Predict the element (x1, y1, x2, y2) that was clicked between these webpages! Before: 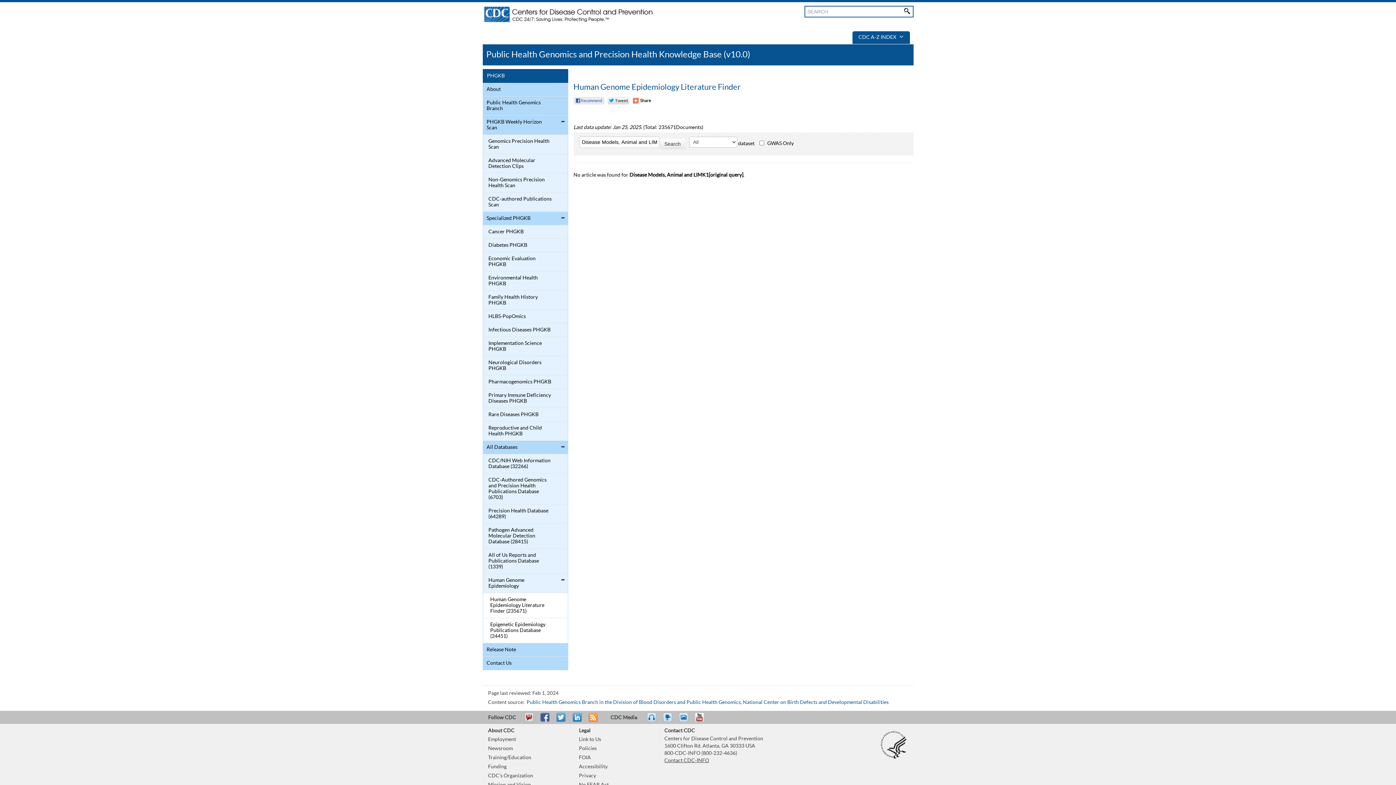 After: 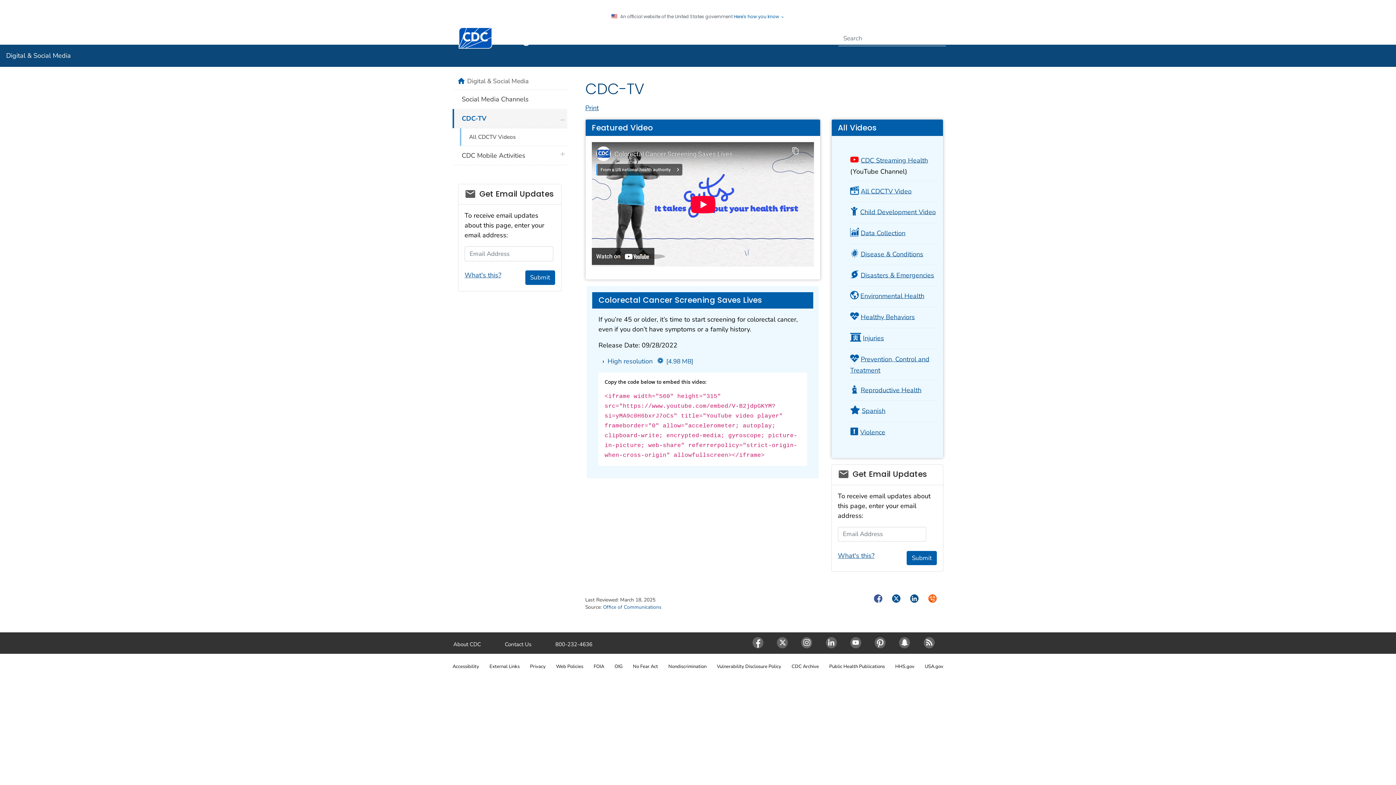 Action: bbox: (661, 713, 675, 729) label: Watch